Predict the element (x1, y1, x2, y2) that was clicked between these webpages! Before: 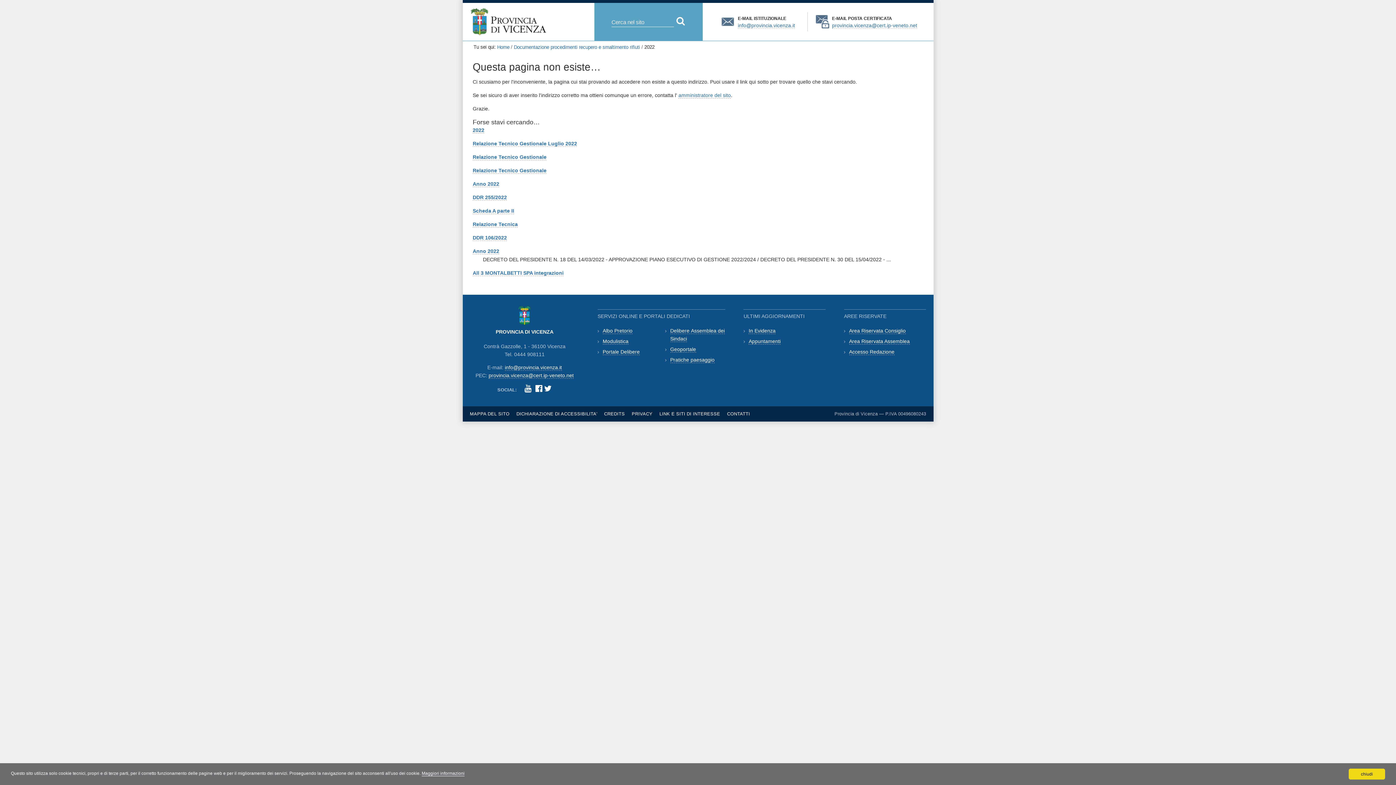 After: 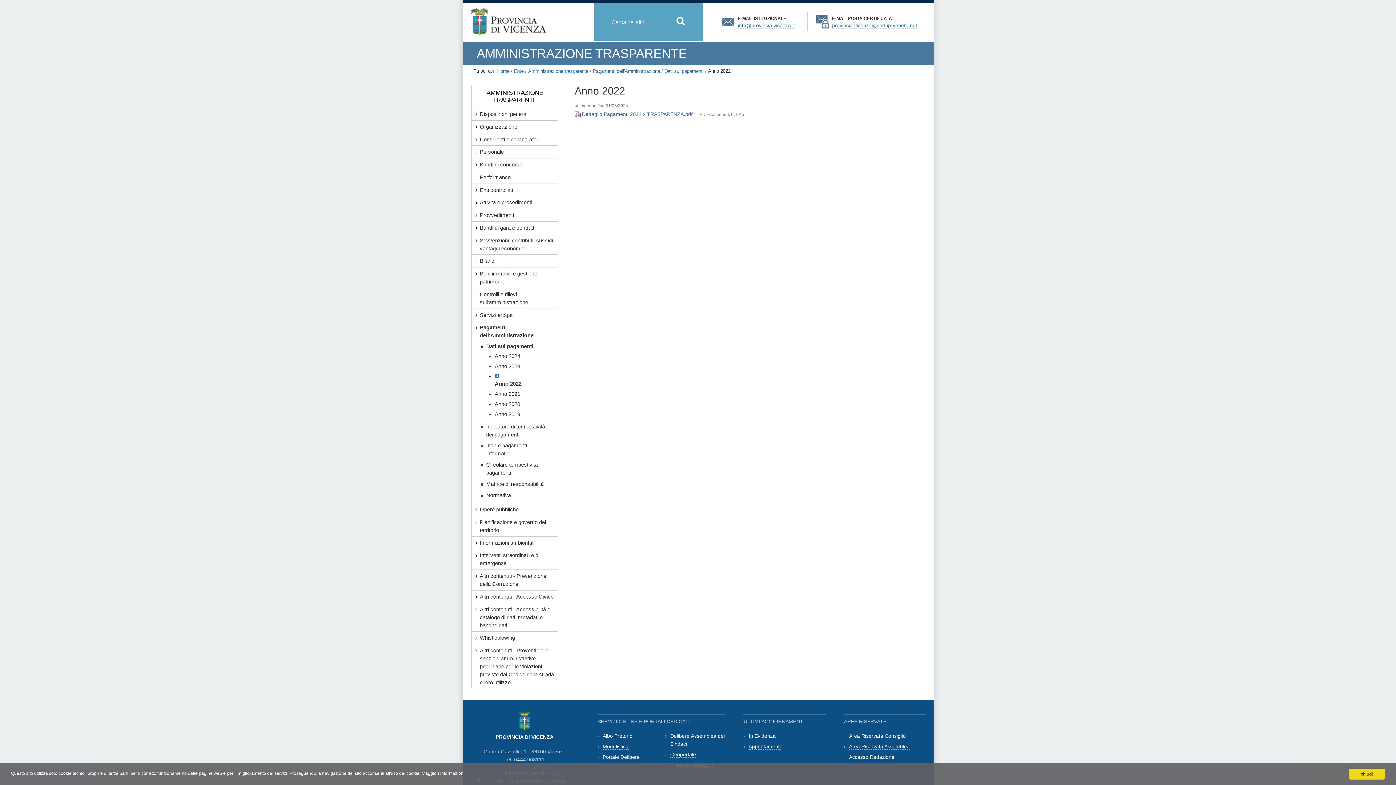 Action: label: Anno 2022 bbox: (472, 181, 499, 187)